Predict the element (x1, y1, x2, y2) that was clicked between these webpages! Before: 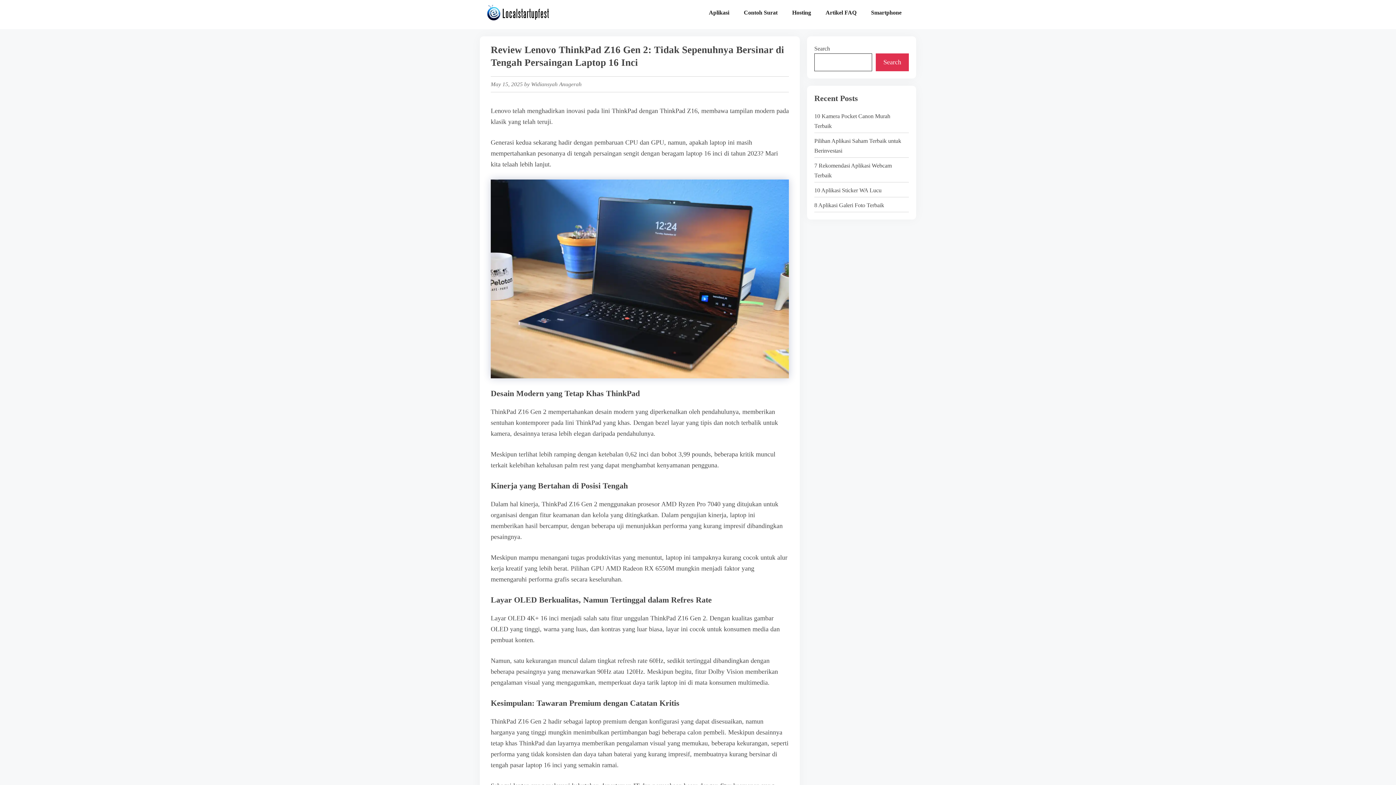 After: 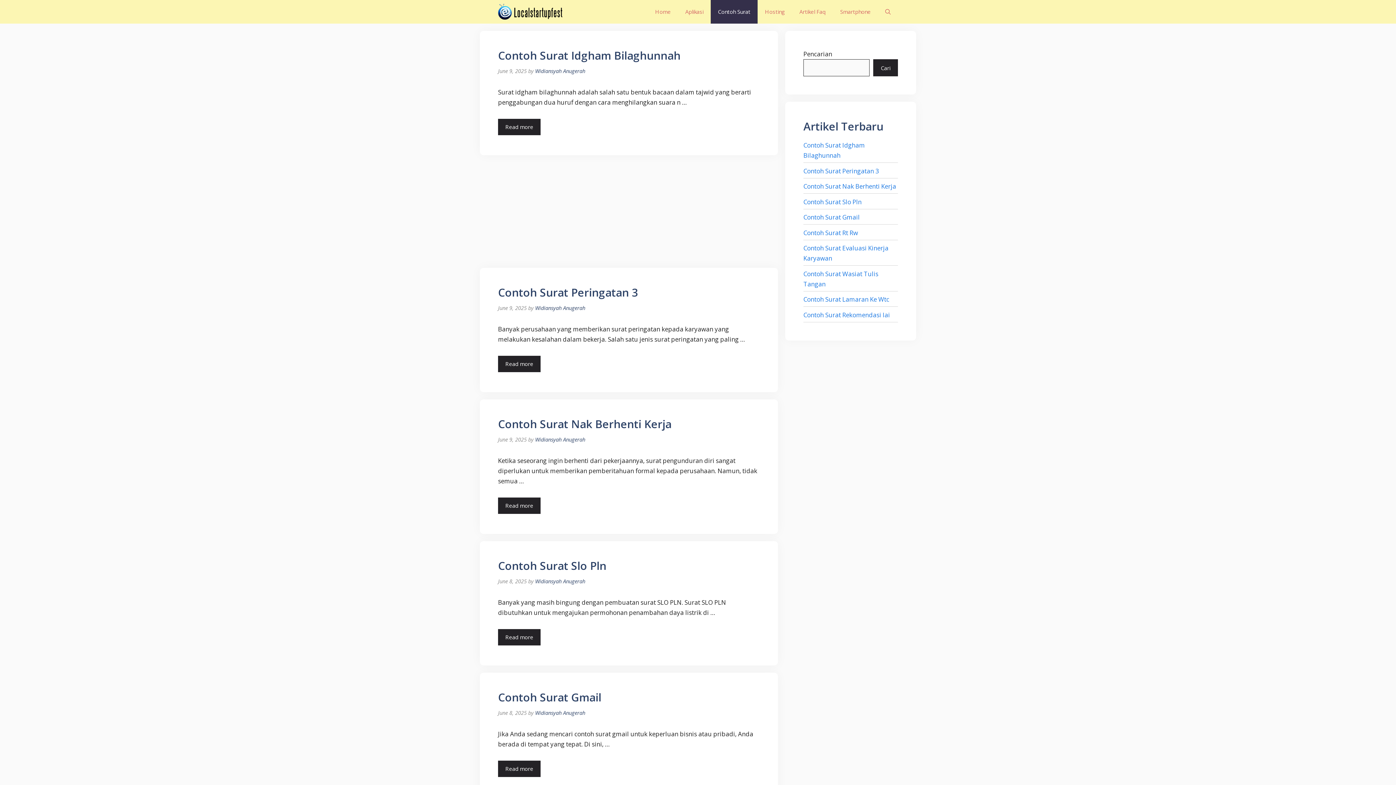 Action: label: Contoh Surat bbox: (736, 3, 785, 21)